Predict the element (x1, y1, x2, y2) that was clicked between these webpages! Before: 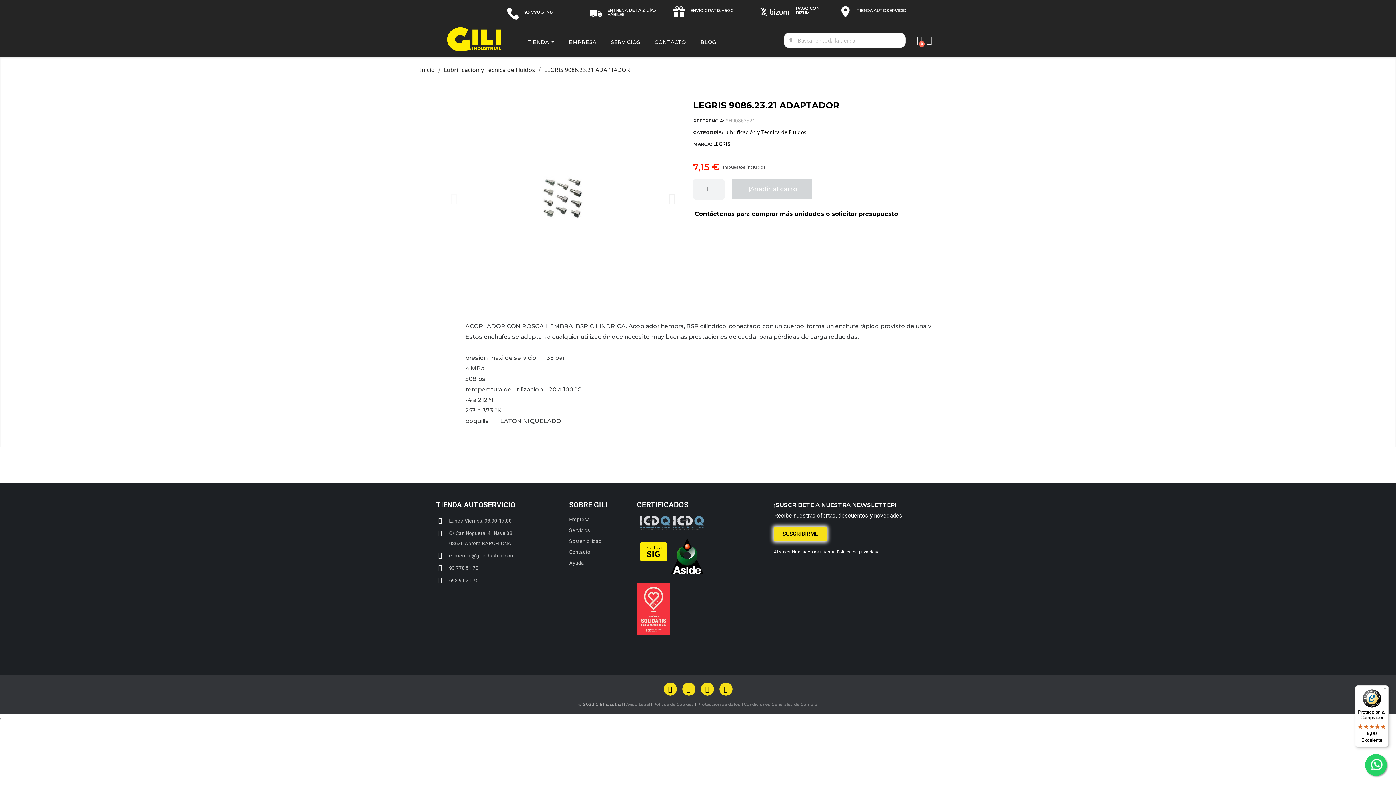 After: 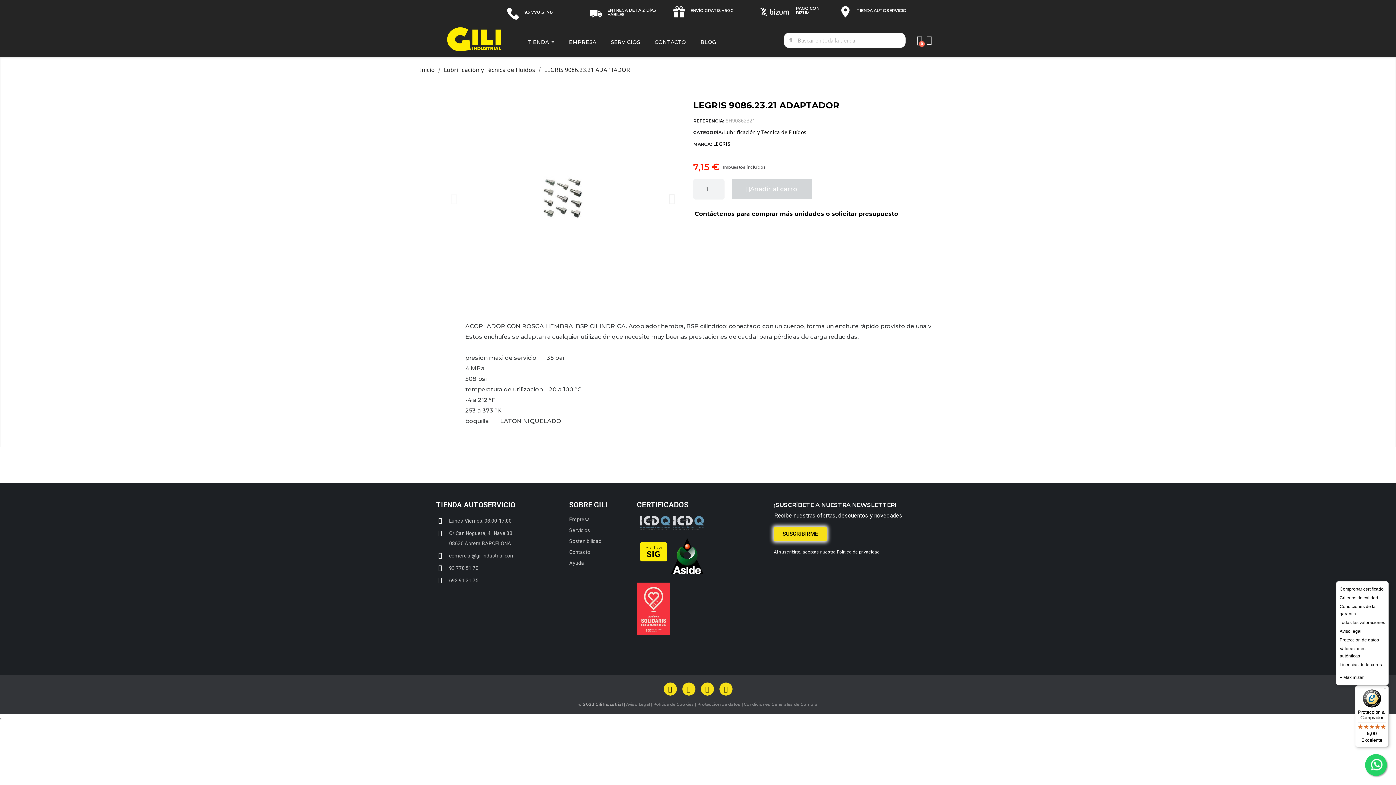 Action: label: Menú bbox: (1380, 685, 1389, 694)